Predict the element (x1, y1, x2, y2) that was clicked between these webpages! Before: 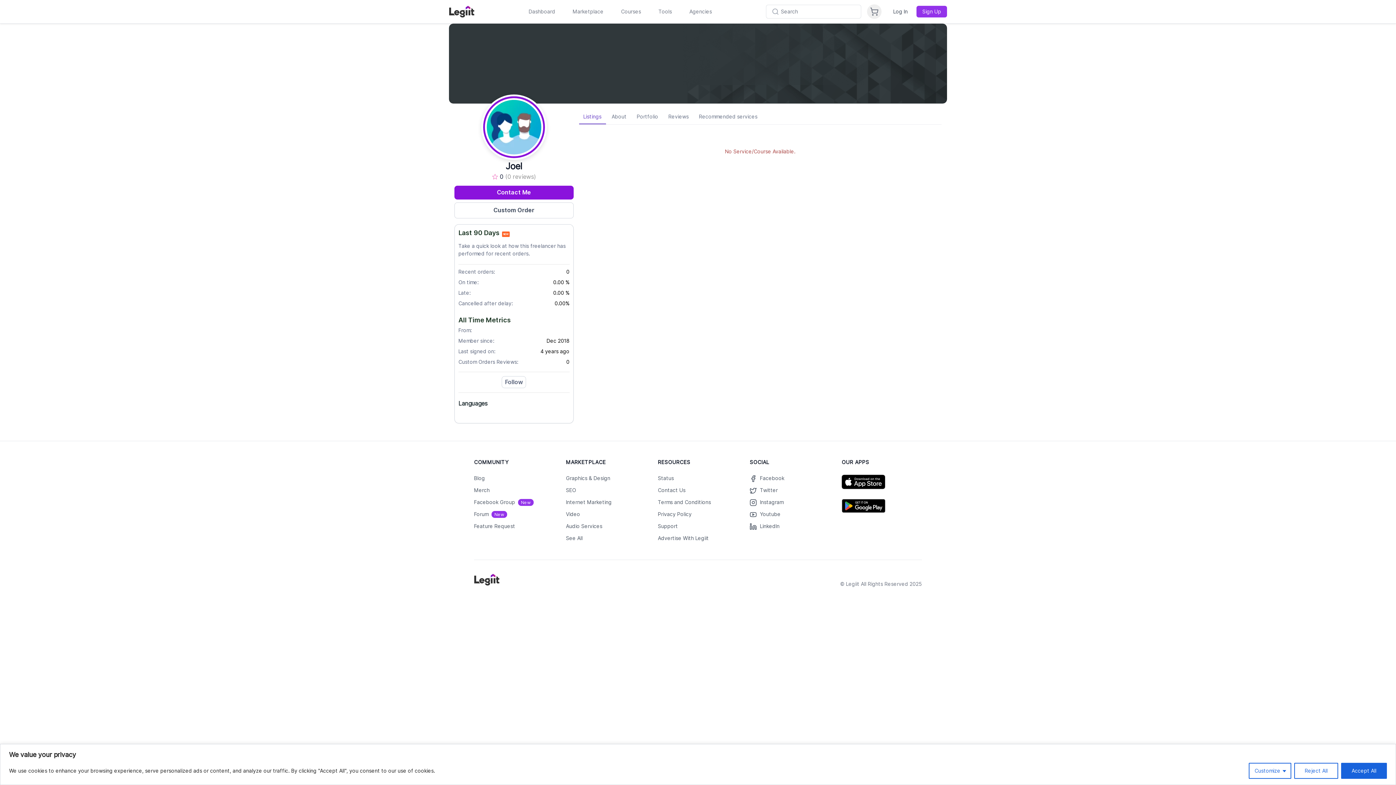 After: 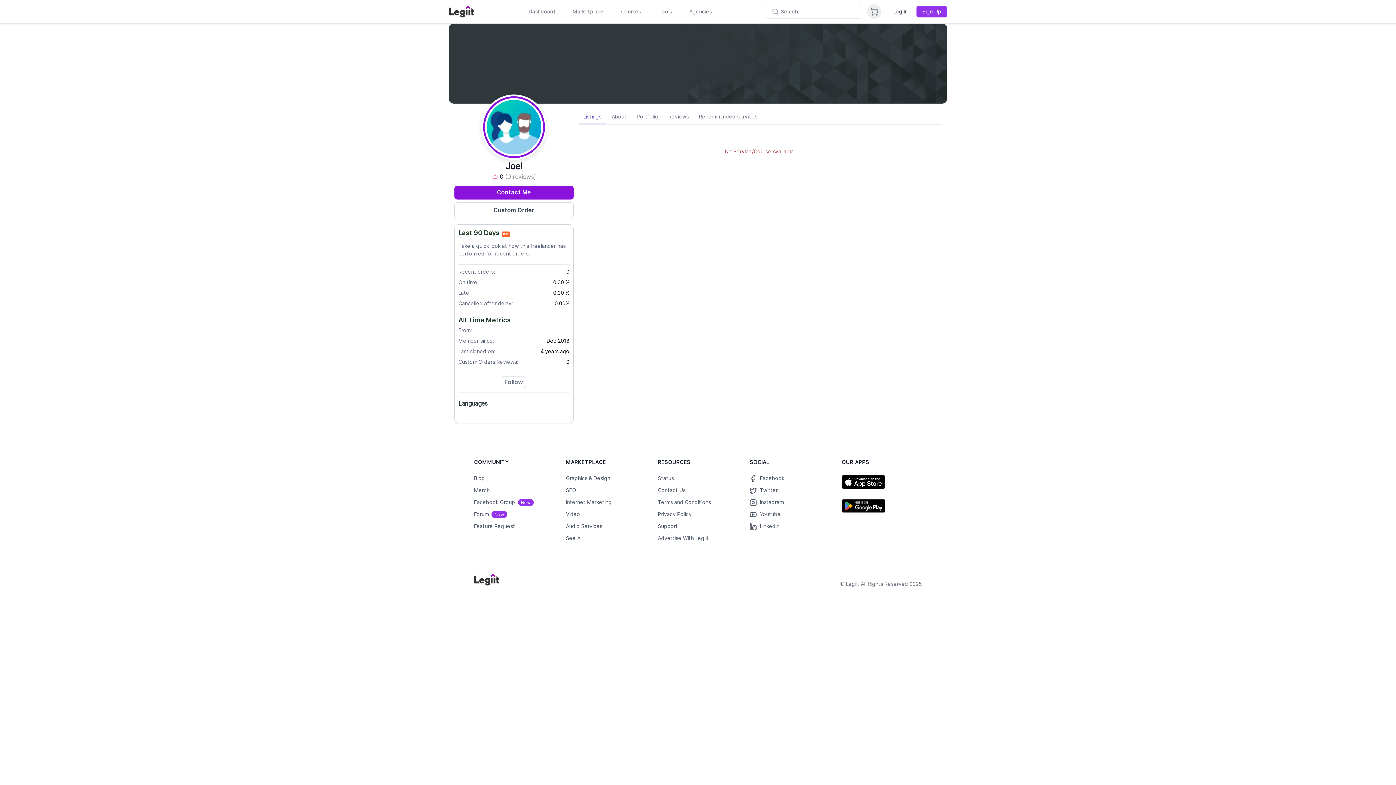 Action: label: Accept All bbox: (1341, 763, 1387, 779)